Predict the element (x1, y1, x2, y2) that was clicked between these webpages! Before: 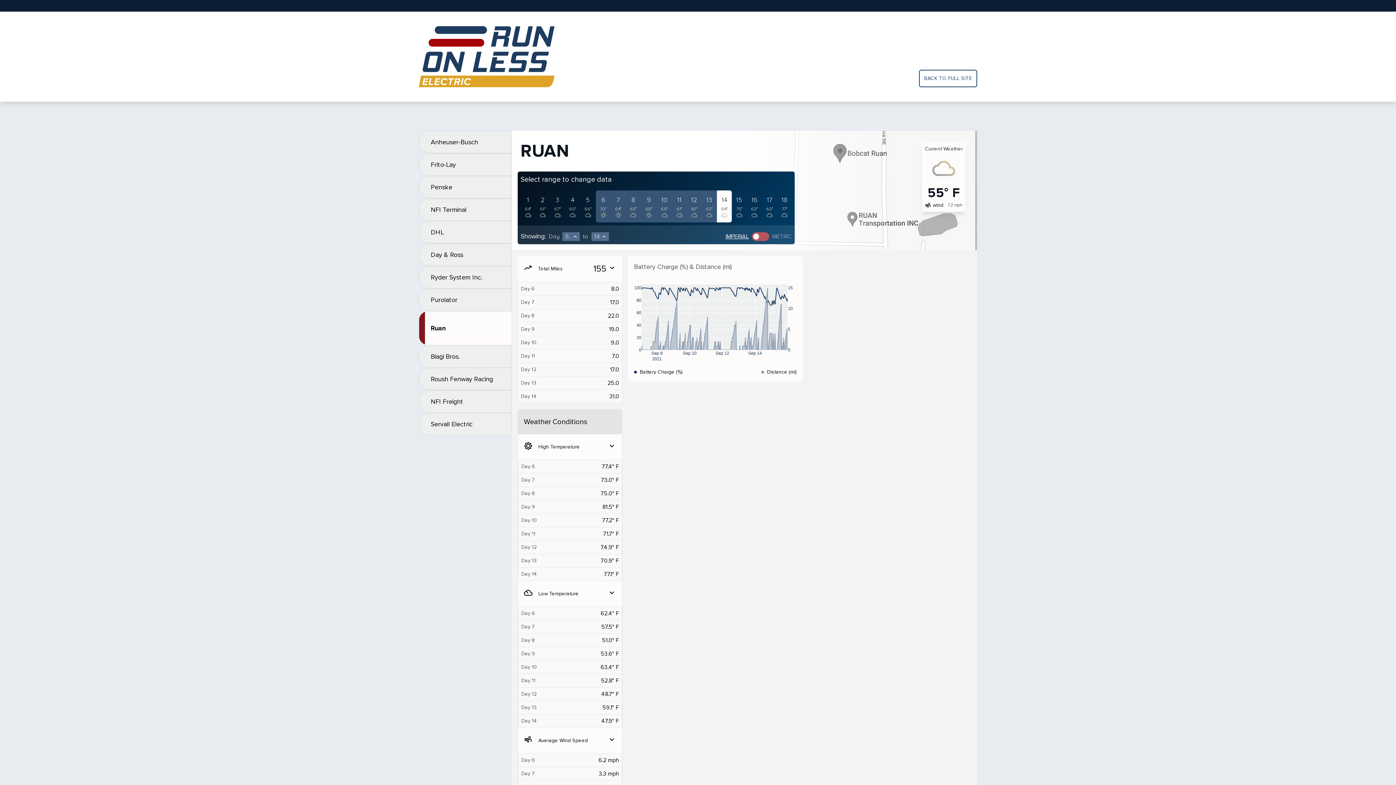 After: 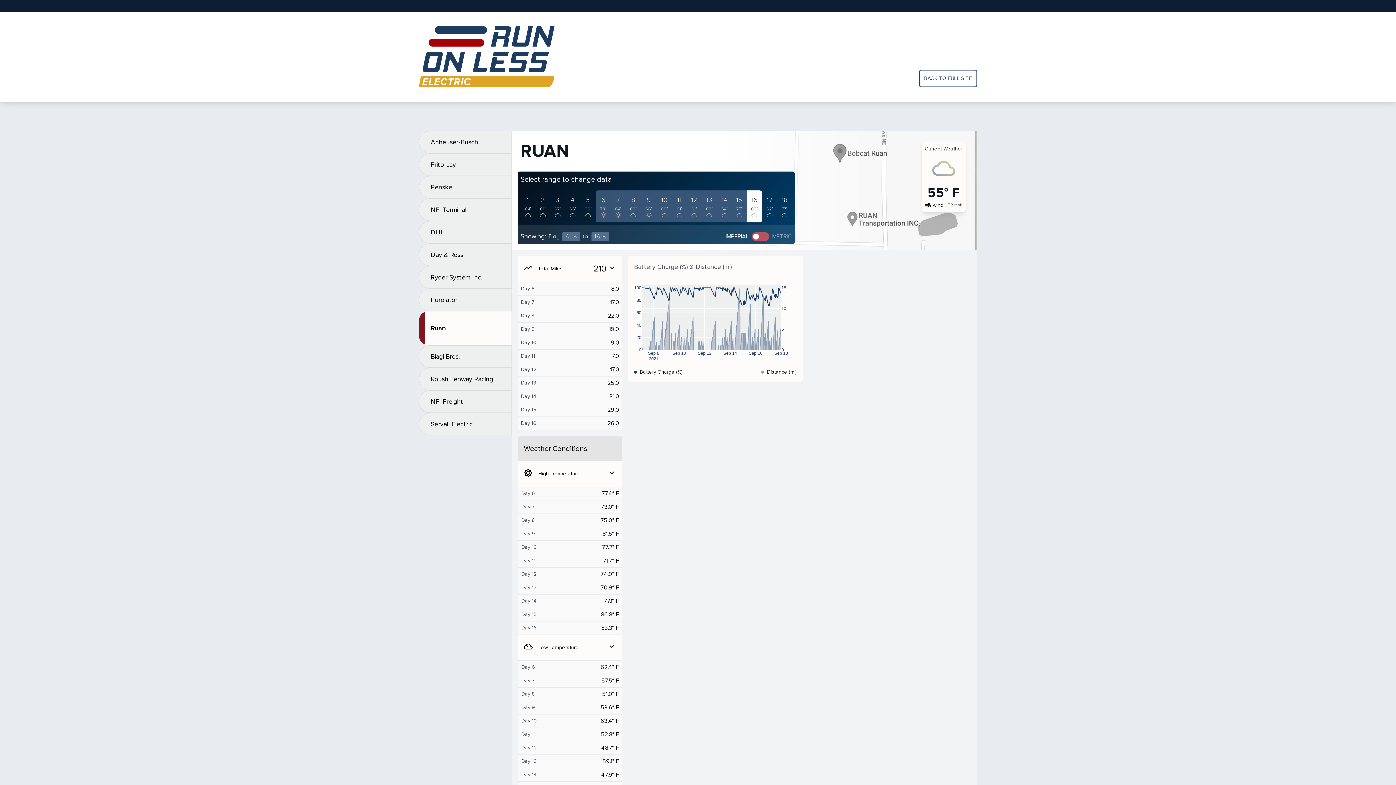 Action: label: 16
63° bbox: (746, 190, 762, 222)